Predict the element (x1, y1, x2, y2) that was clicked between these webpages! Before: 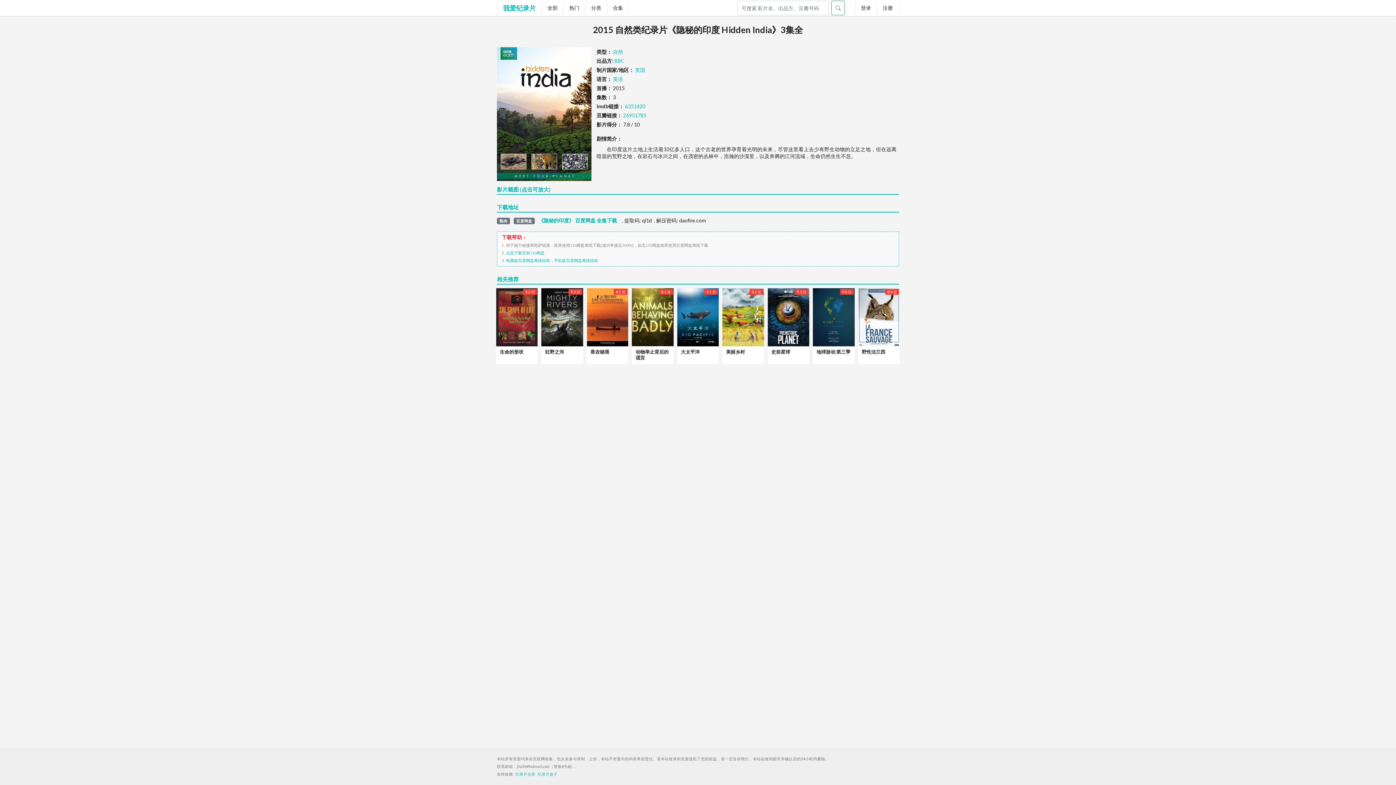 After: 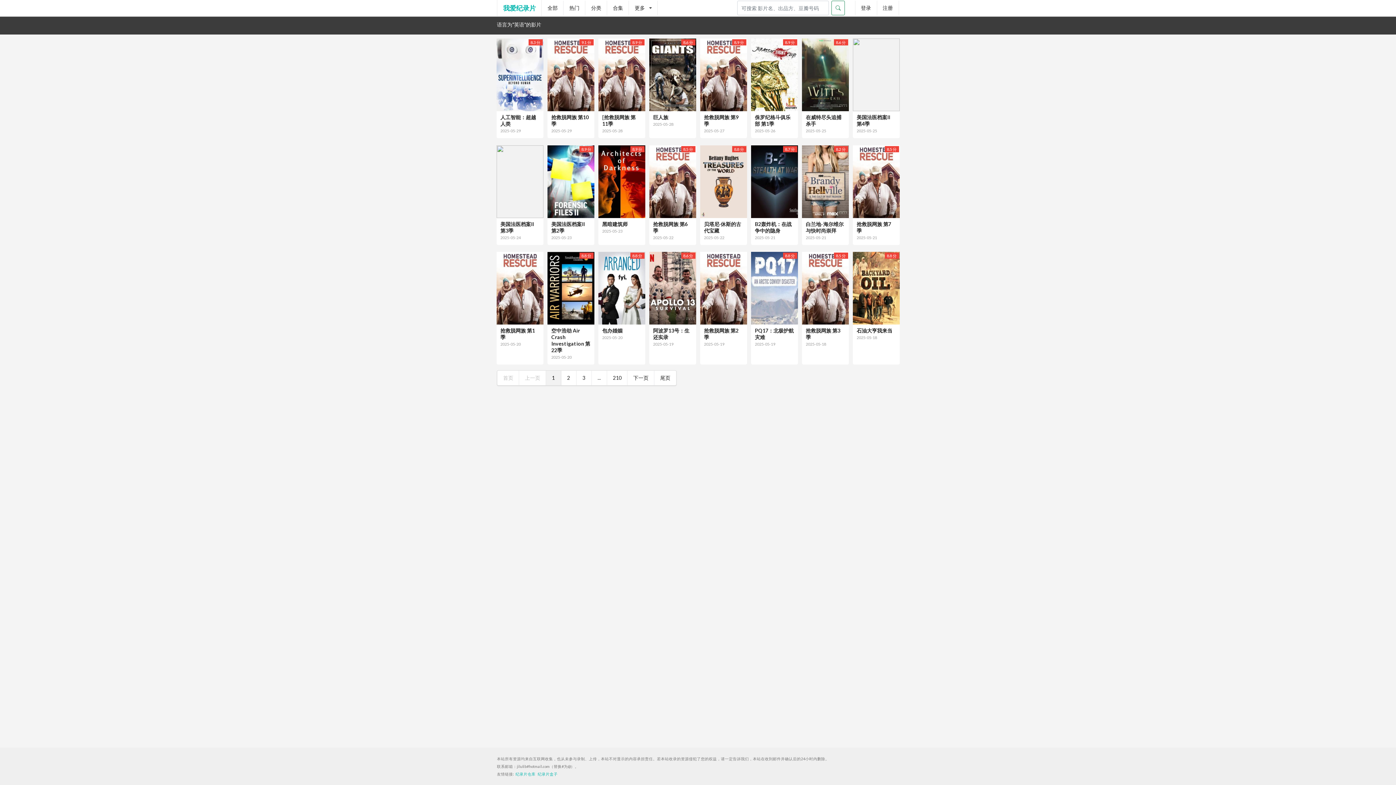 Action: label: 英语 bbox: (613, 75, 623, 82)